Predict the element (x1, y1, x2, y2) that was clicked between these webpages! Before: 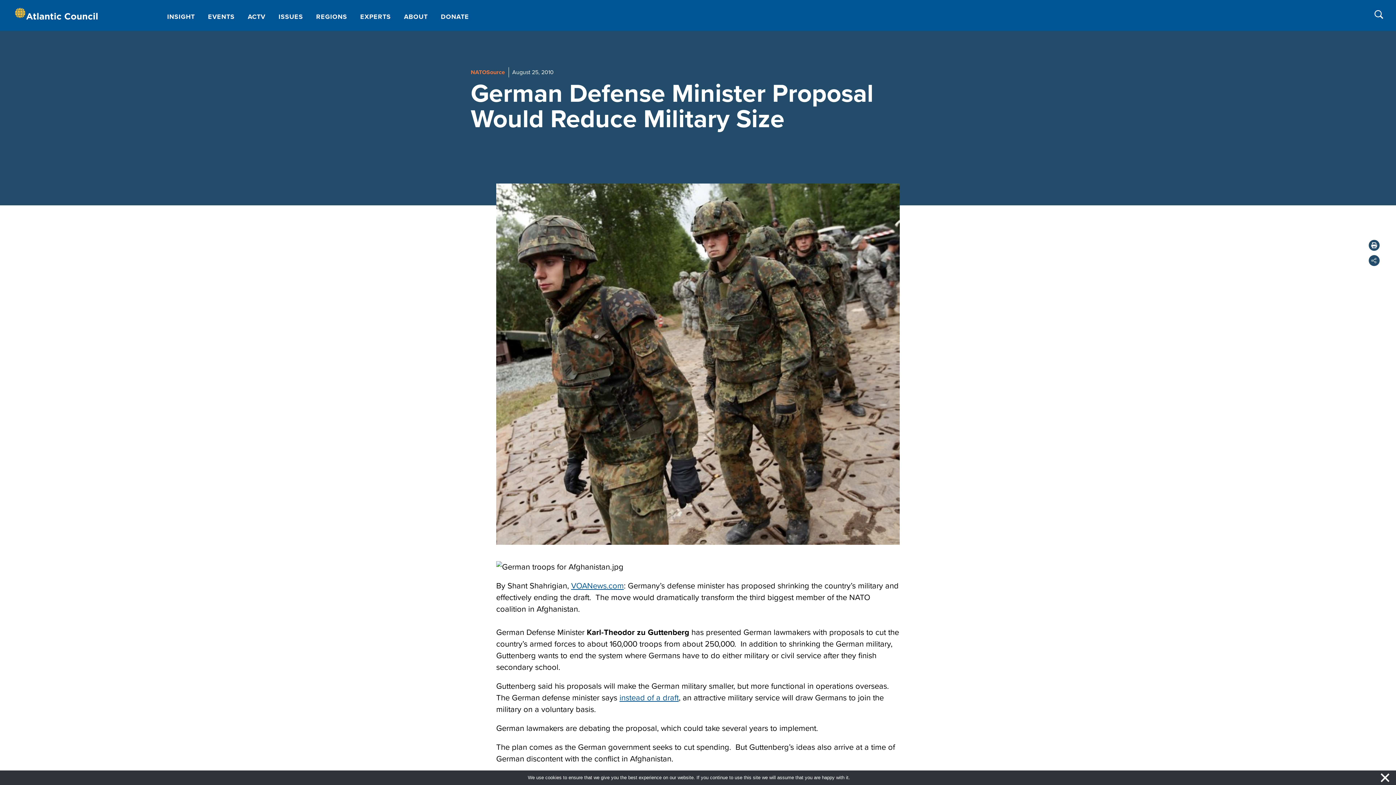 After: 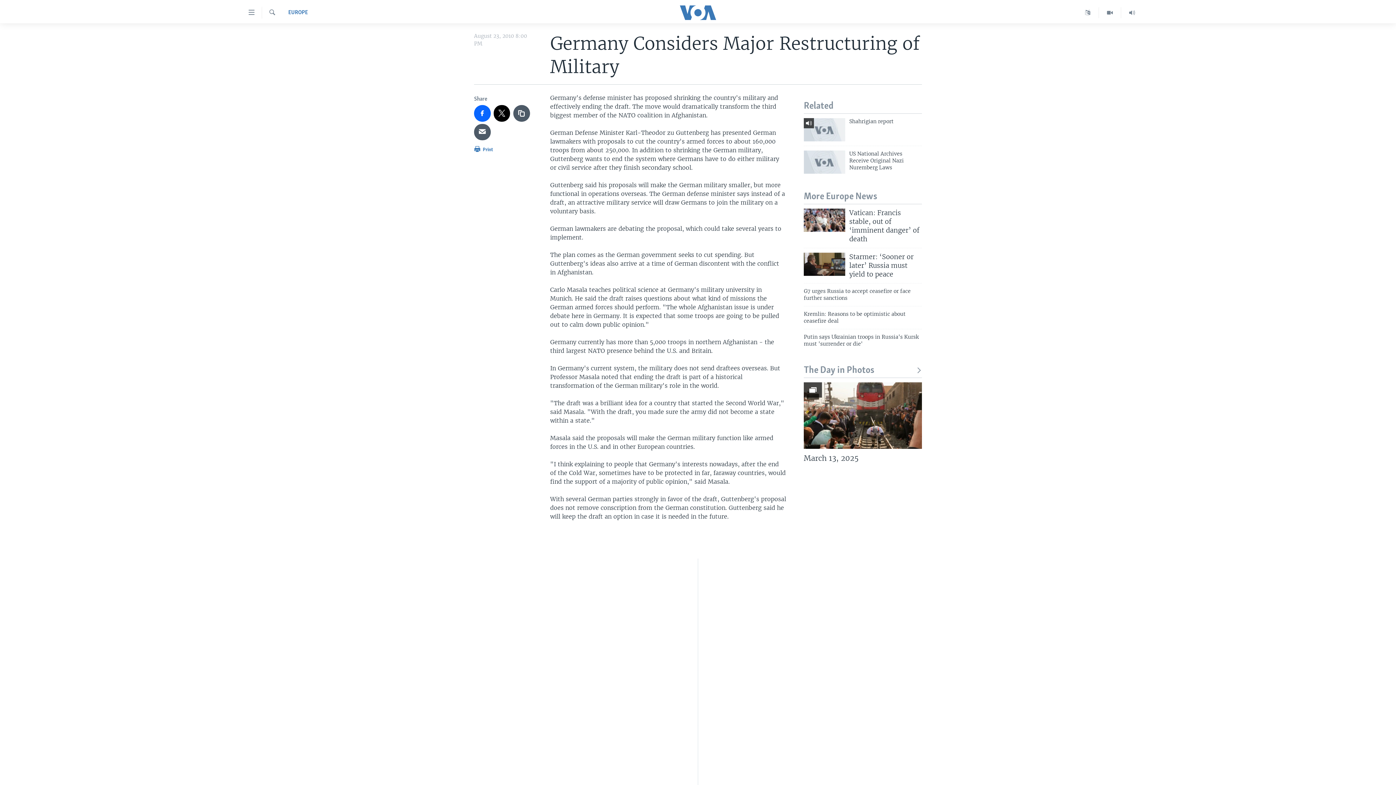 Action: label: VOANews.com bbox: (571, 581, 624, 590)